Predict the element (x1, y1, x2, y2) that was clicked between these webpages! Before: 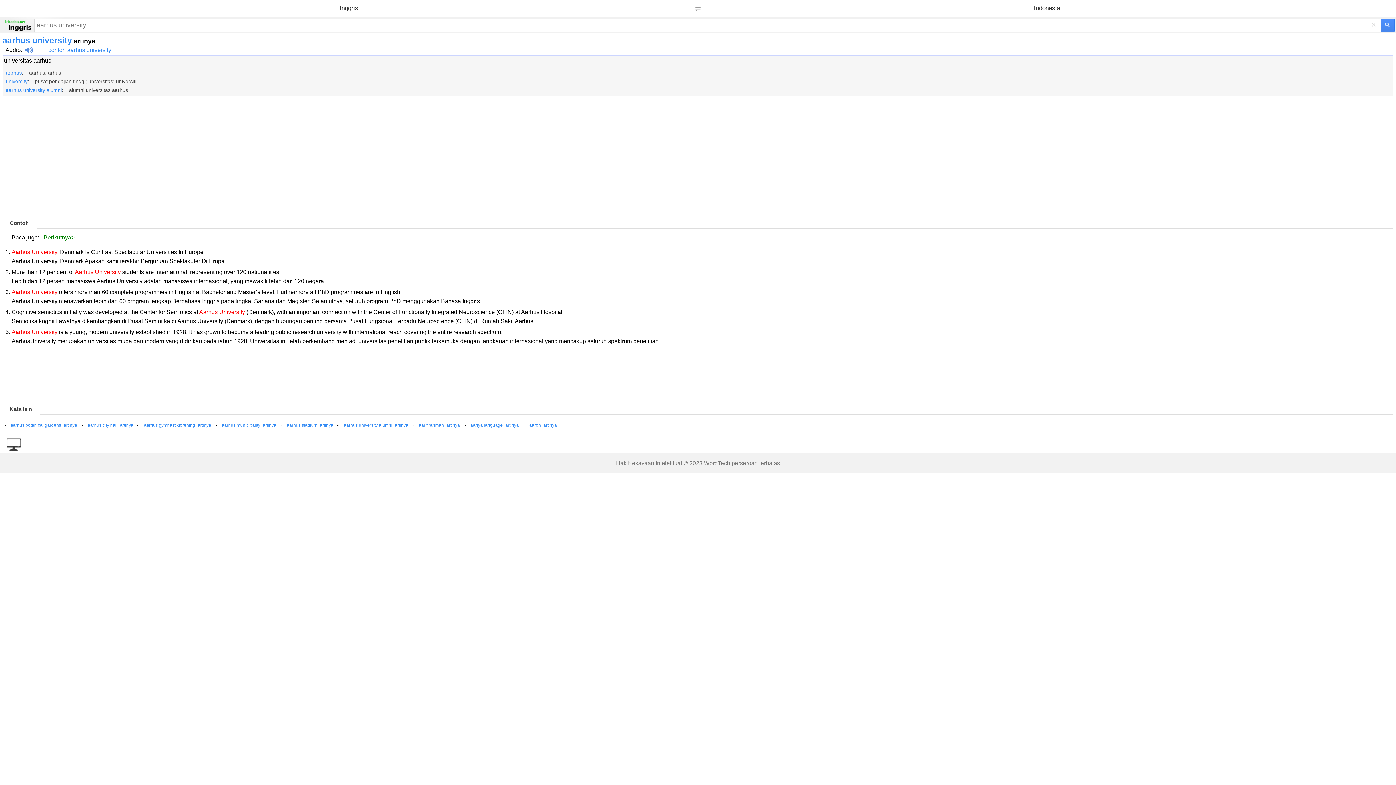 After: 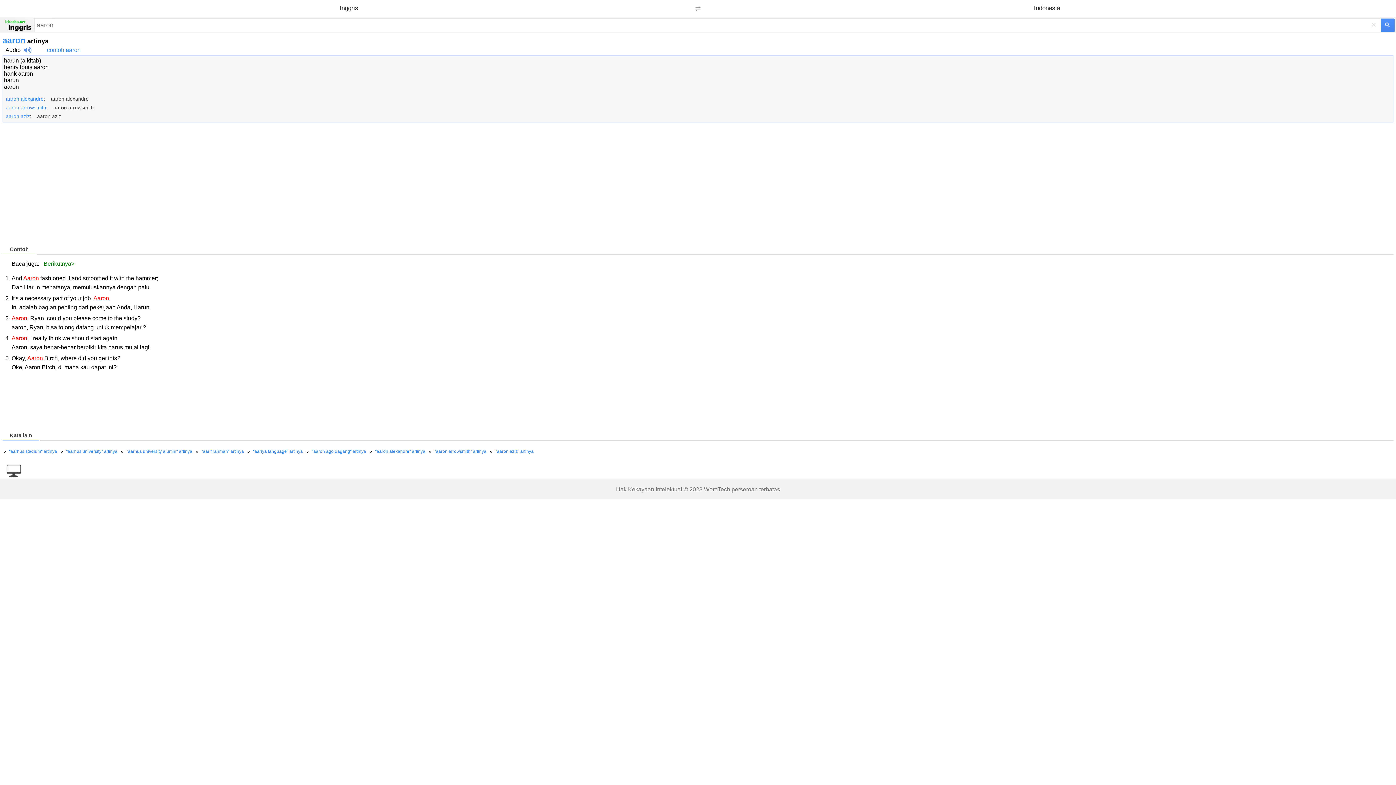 Action: bbox: (528, 422, 557, 428) label: "aaron" artinya